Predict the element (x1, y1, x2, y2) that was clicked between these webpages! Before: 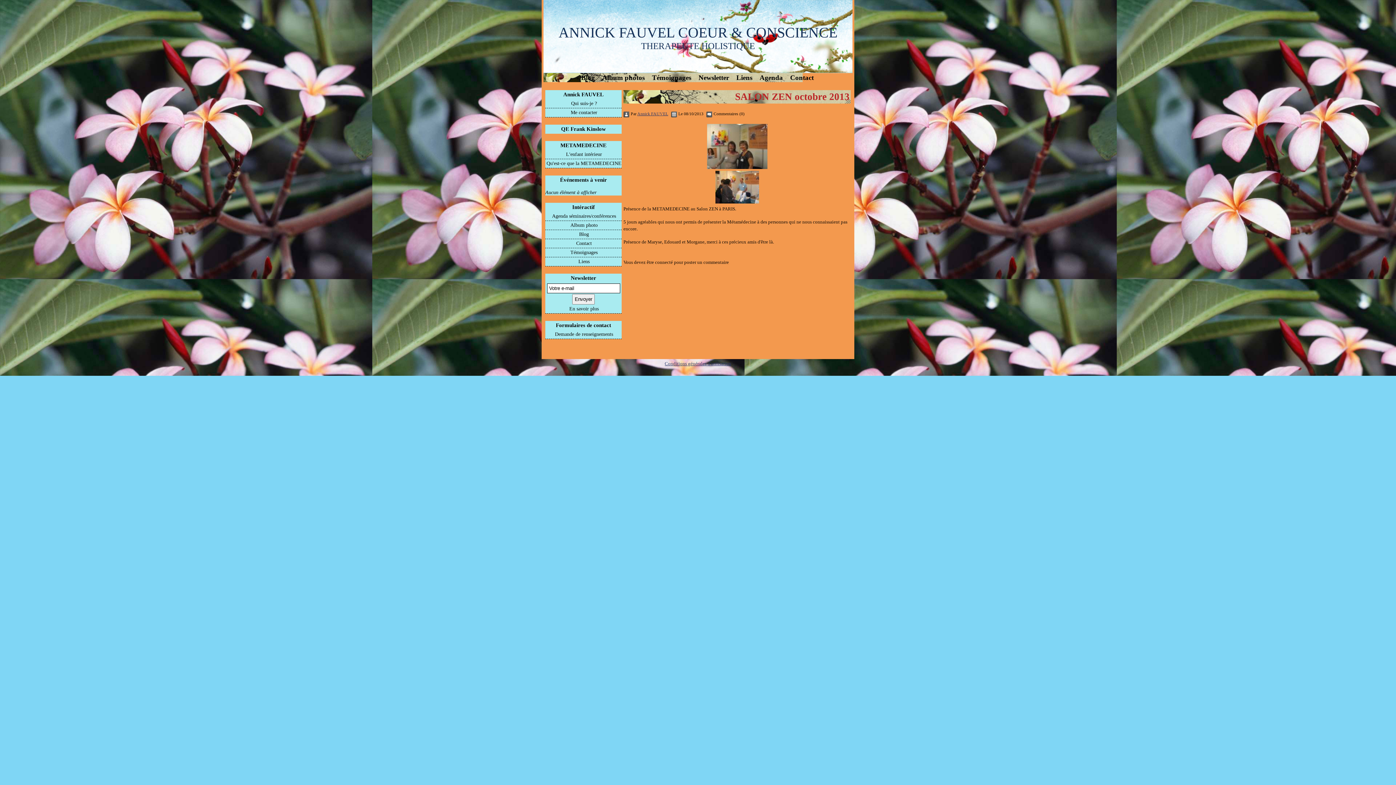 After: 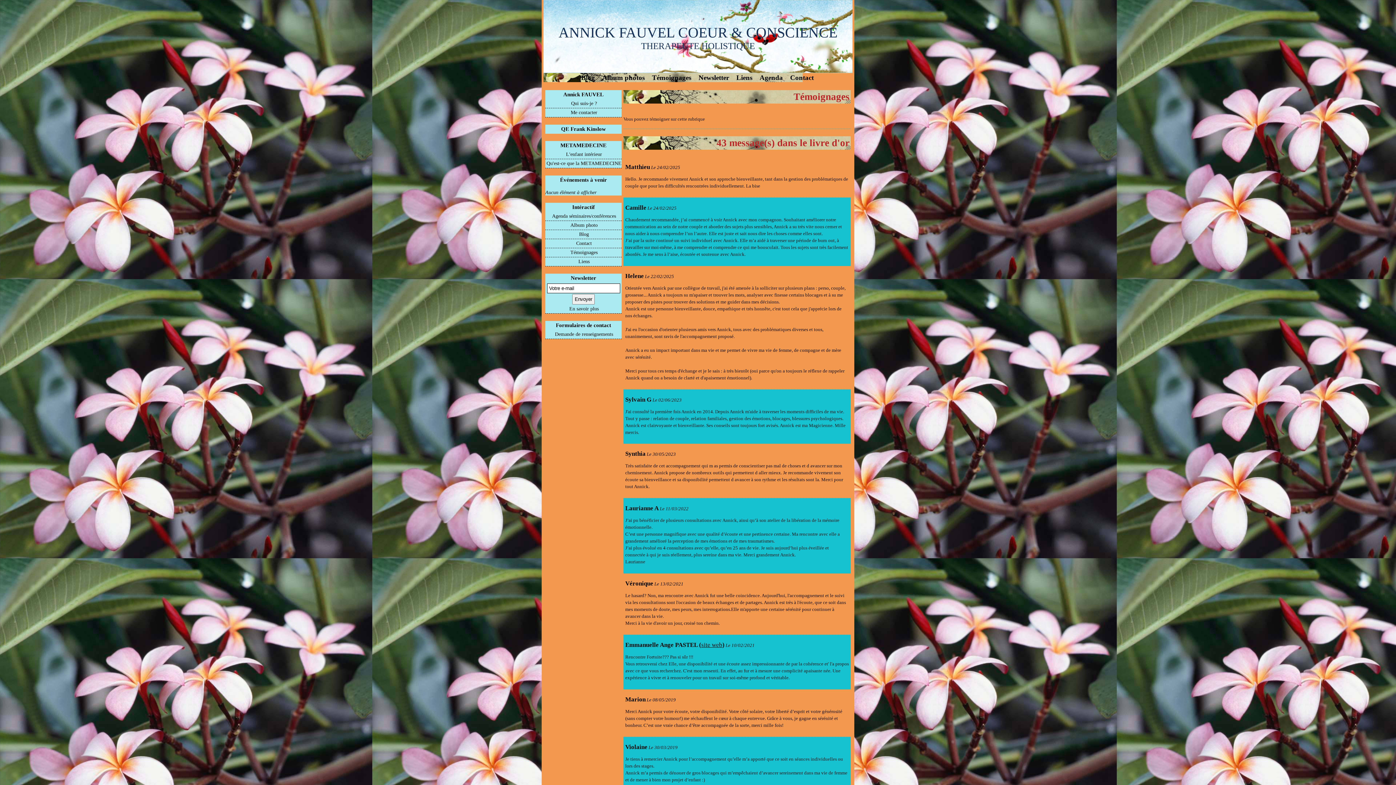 Action: label: Témoignages bbox: (648, 73, 695, 82)